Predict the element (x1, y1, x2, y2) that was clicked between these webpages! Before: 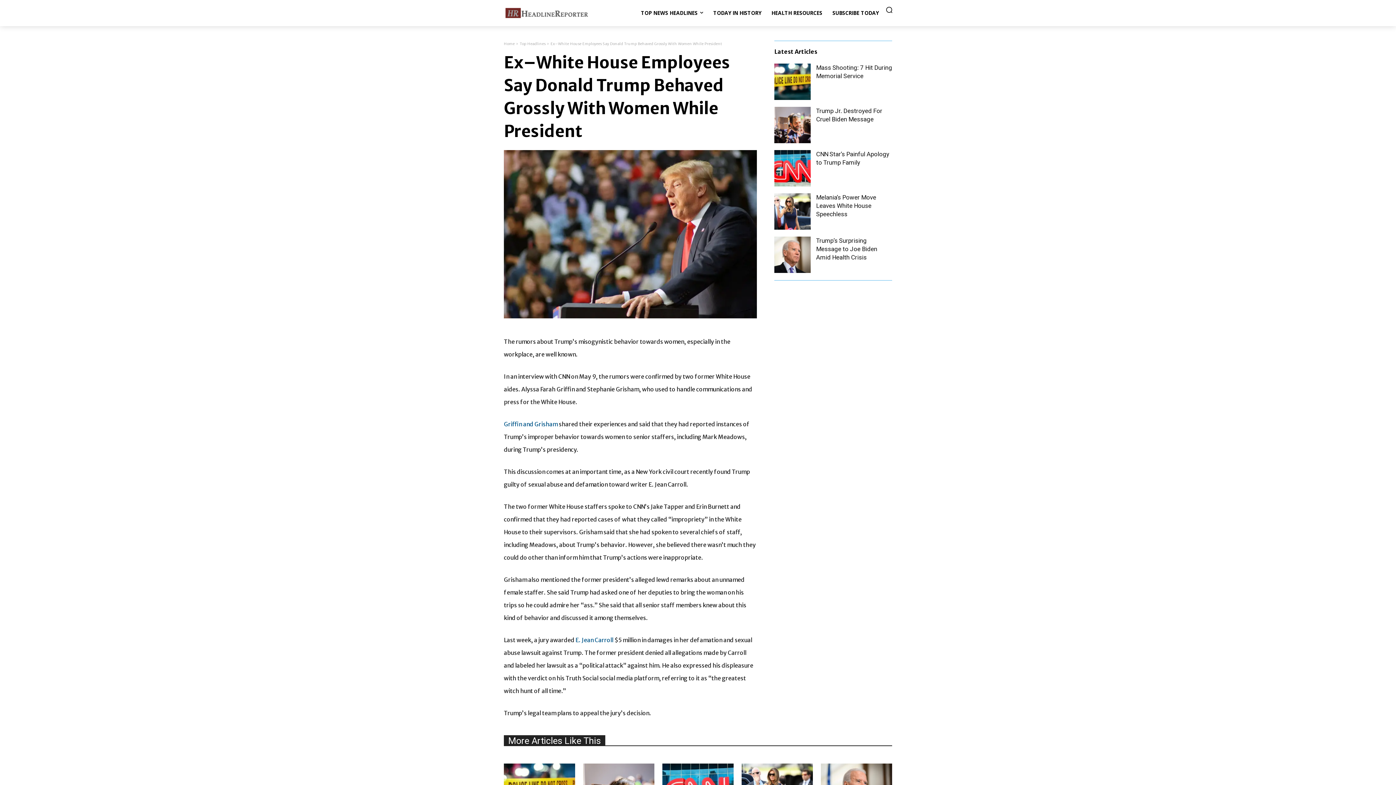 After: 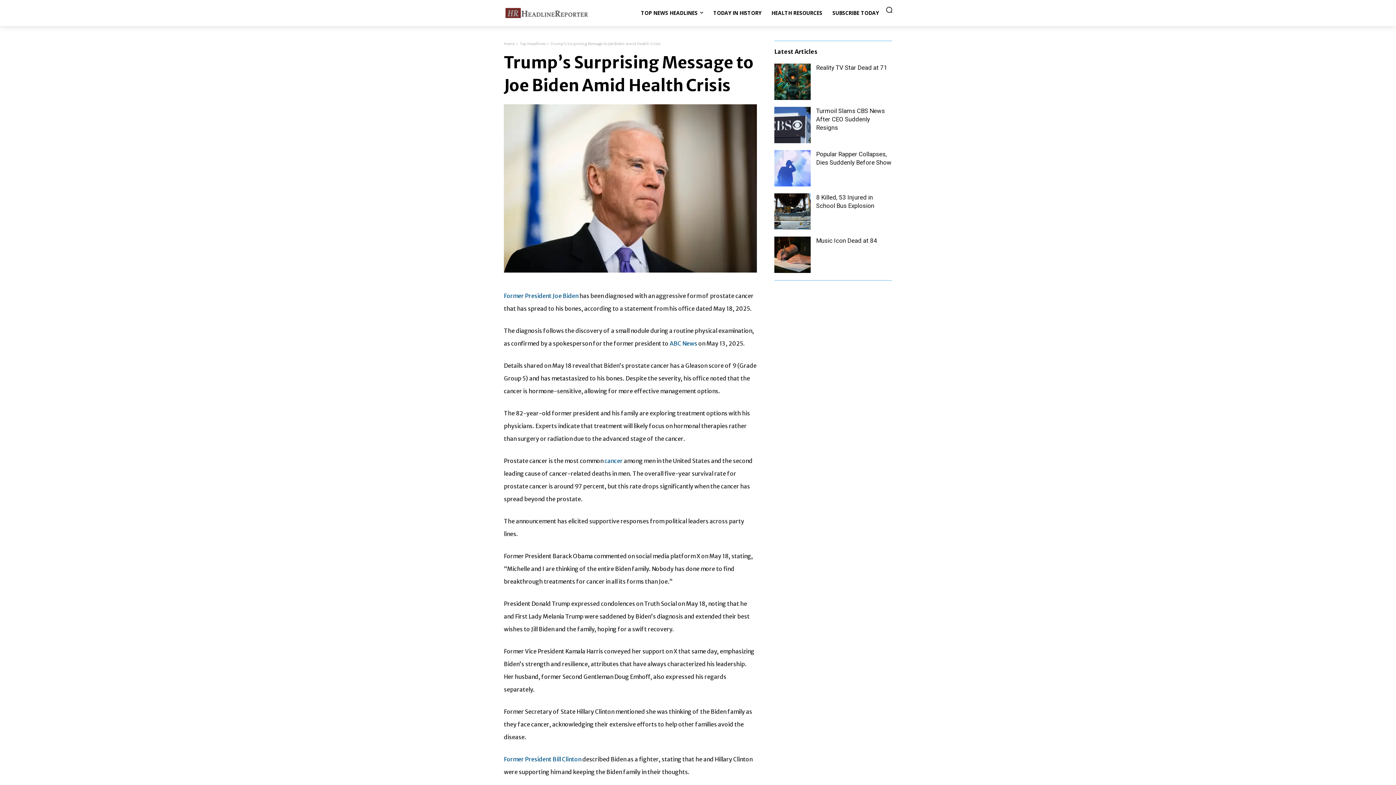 Action: bbox: (774, 236, 810, 272)